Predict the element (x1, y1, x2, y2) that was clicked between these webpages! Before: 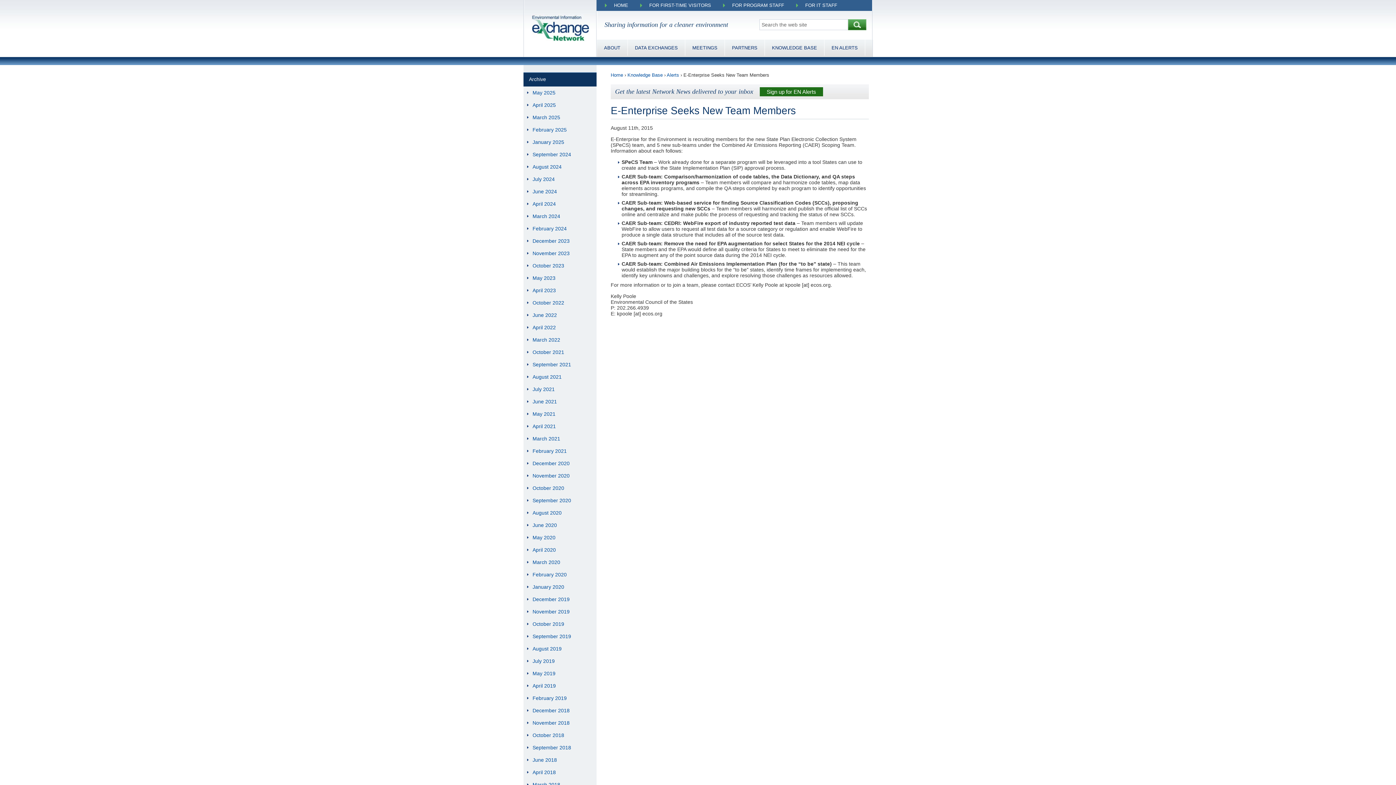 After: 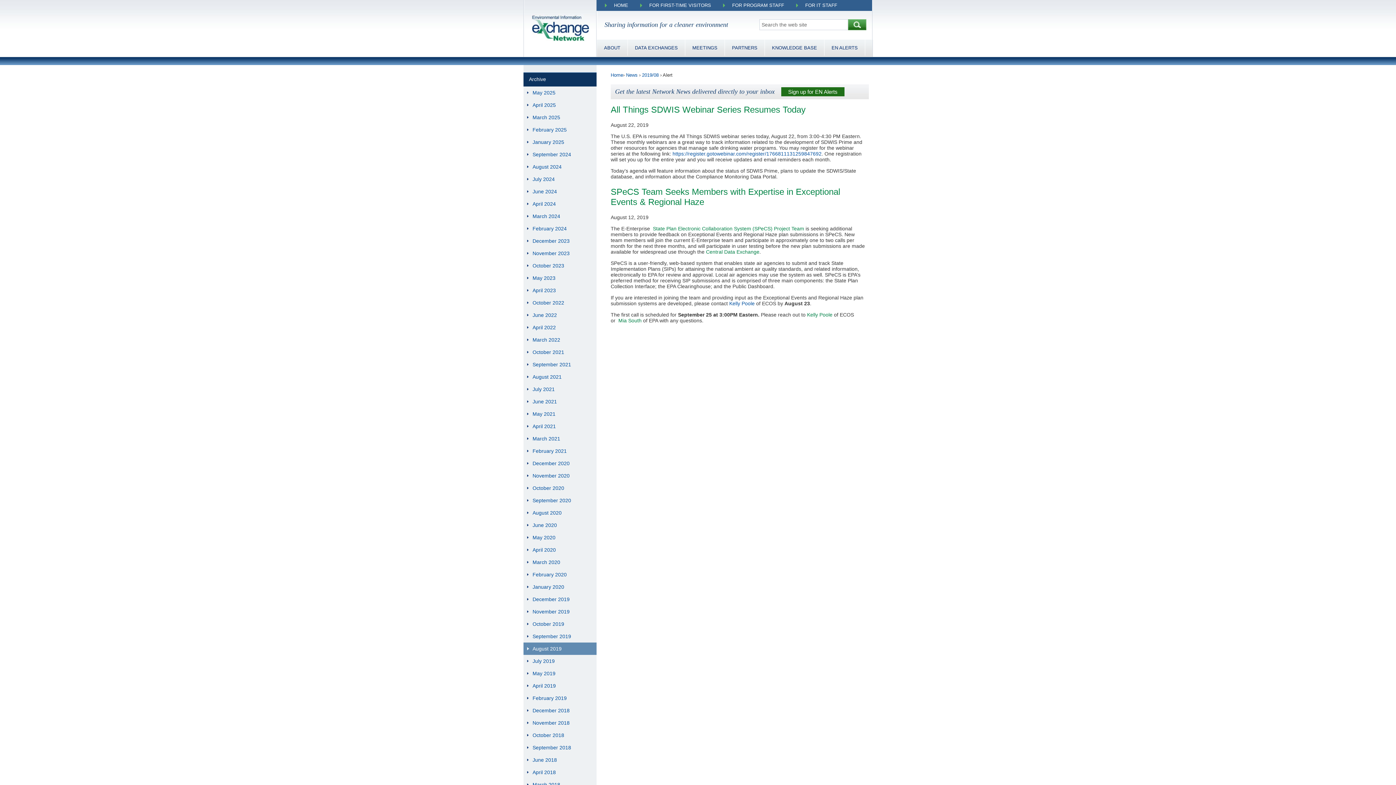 Action: label: August 2019 bbox: (523, 642, 596, 655)